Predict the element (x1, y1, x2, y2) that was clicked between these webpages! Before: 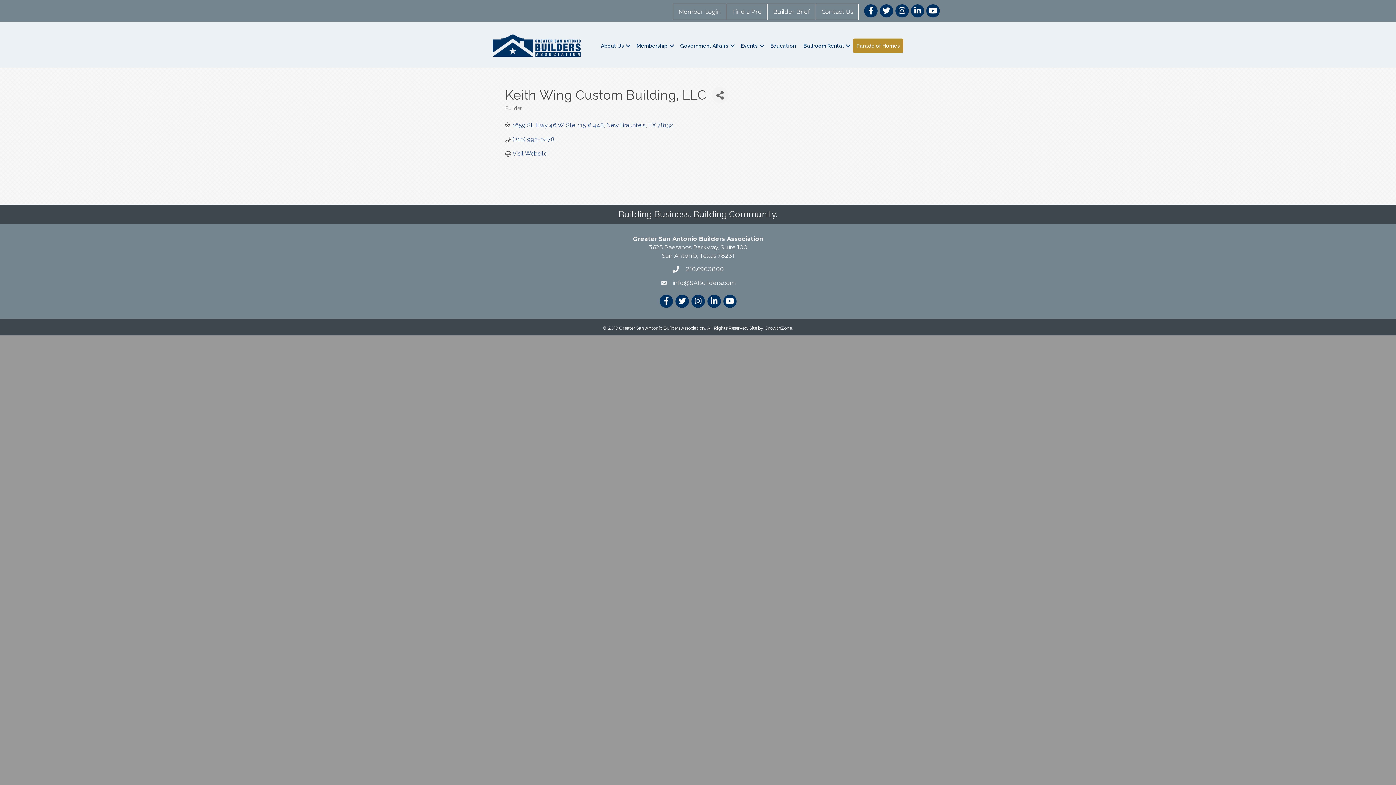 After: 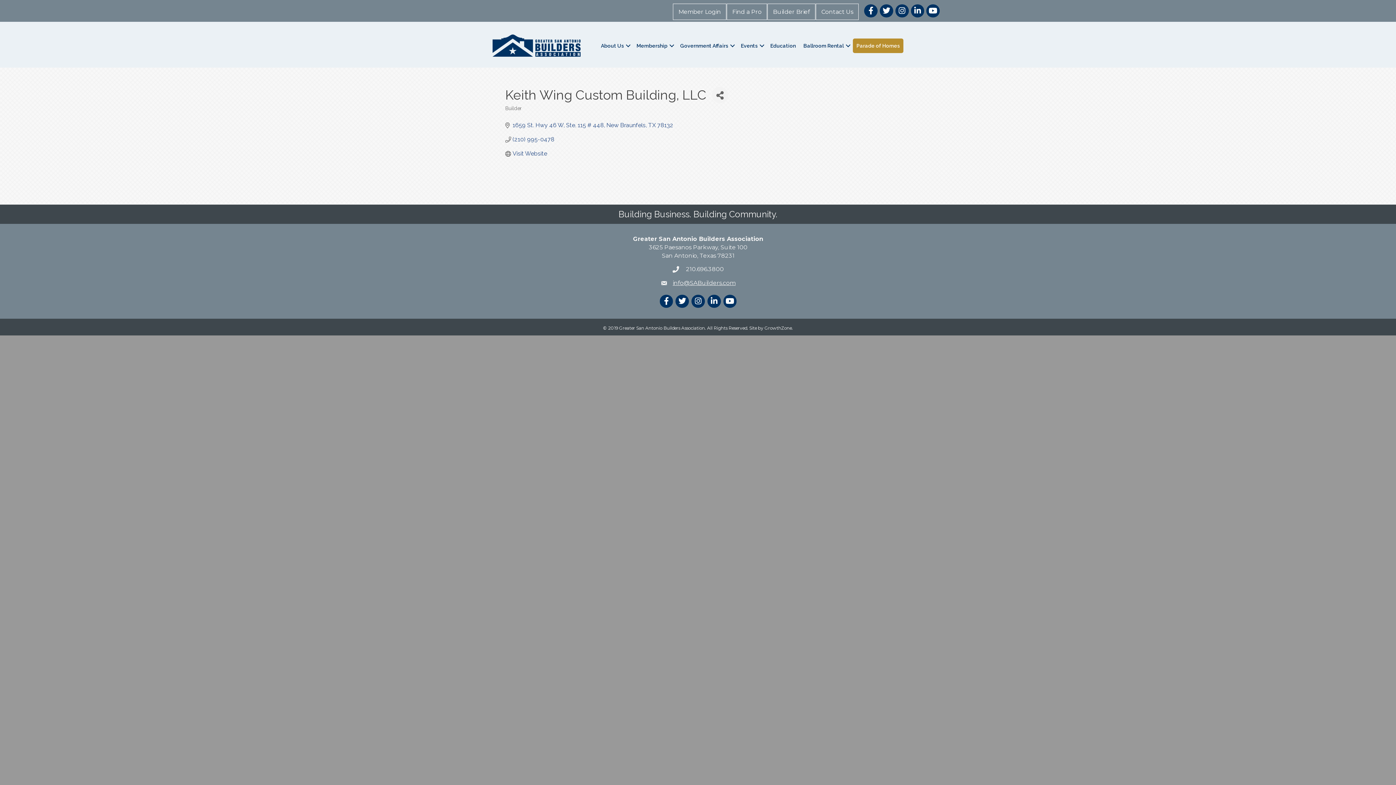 Action: label: info@SABuilders.com bbox: (672, 279, 735, 286)